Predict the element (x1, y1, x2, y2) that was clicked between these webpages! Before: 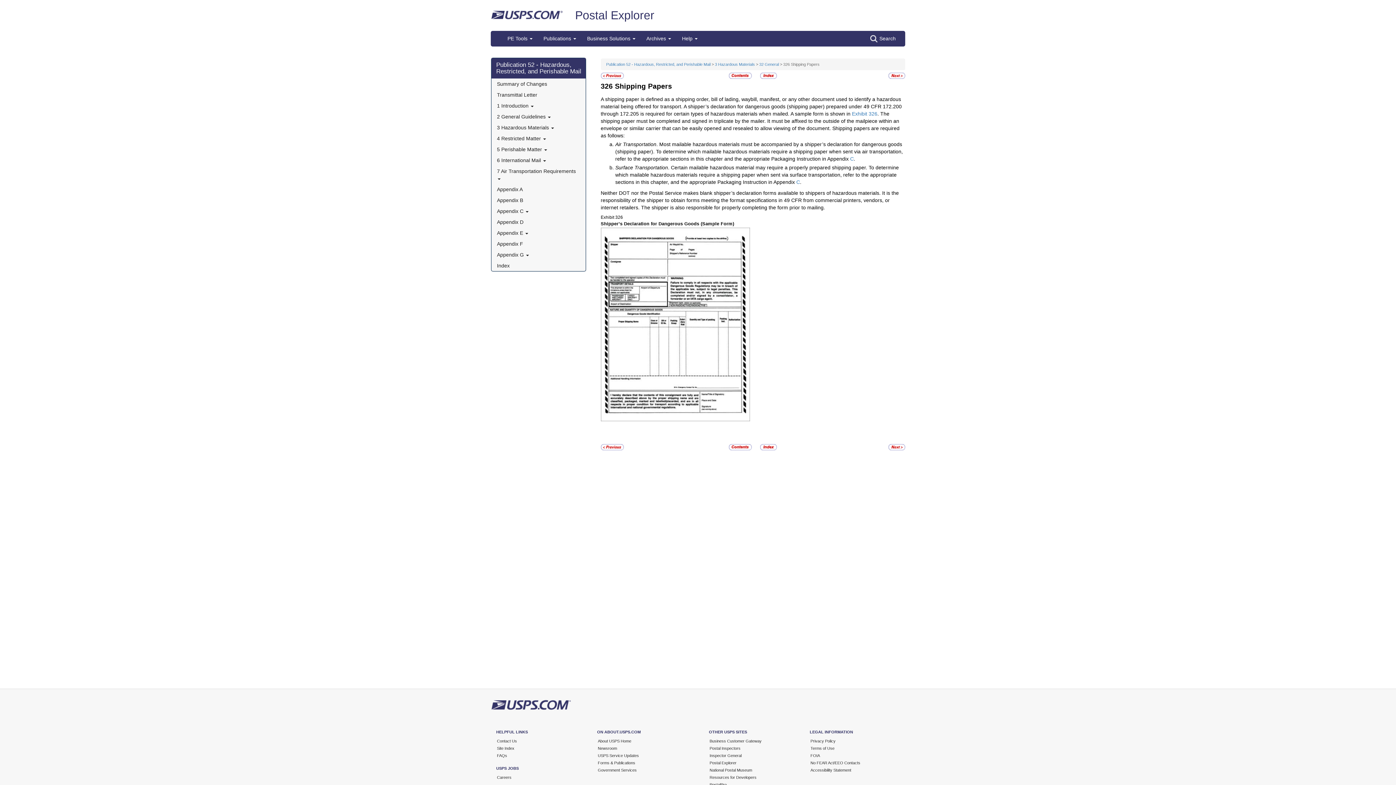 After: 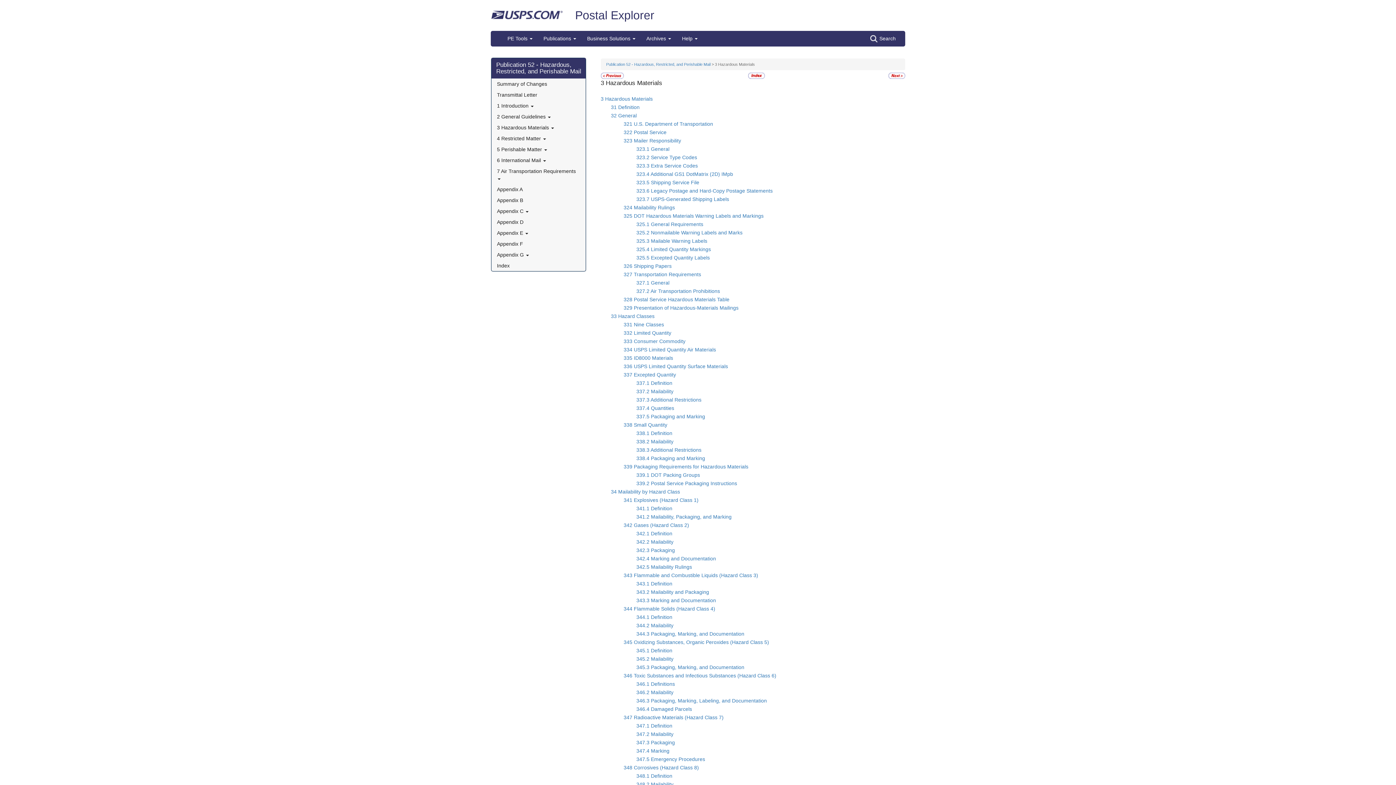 Action: label:   bbox: (728, 444, 752, 449)